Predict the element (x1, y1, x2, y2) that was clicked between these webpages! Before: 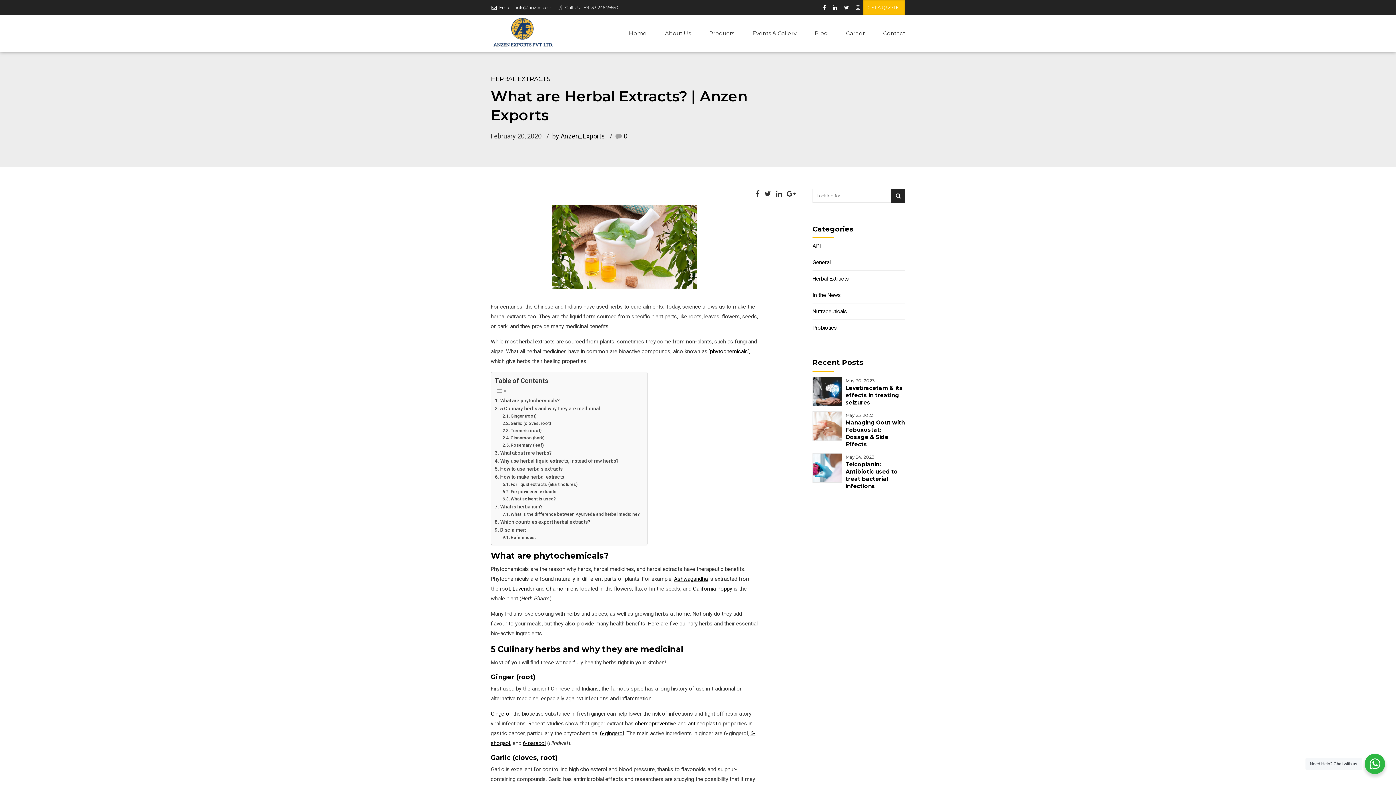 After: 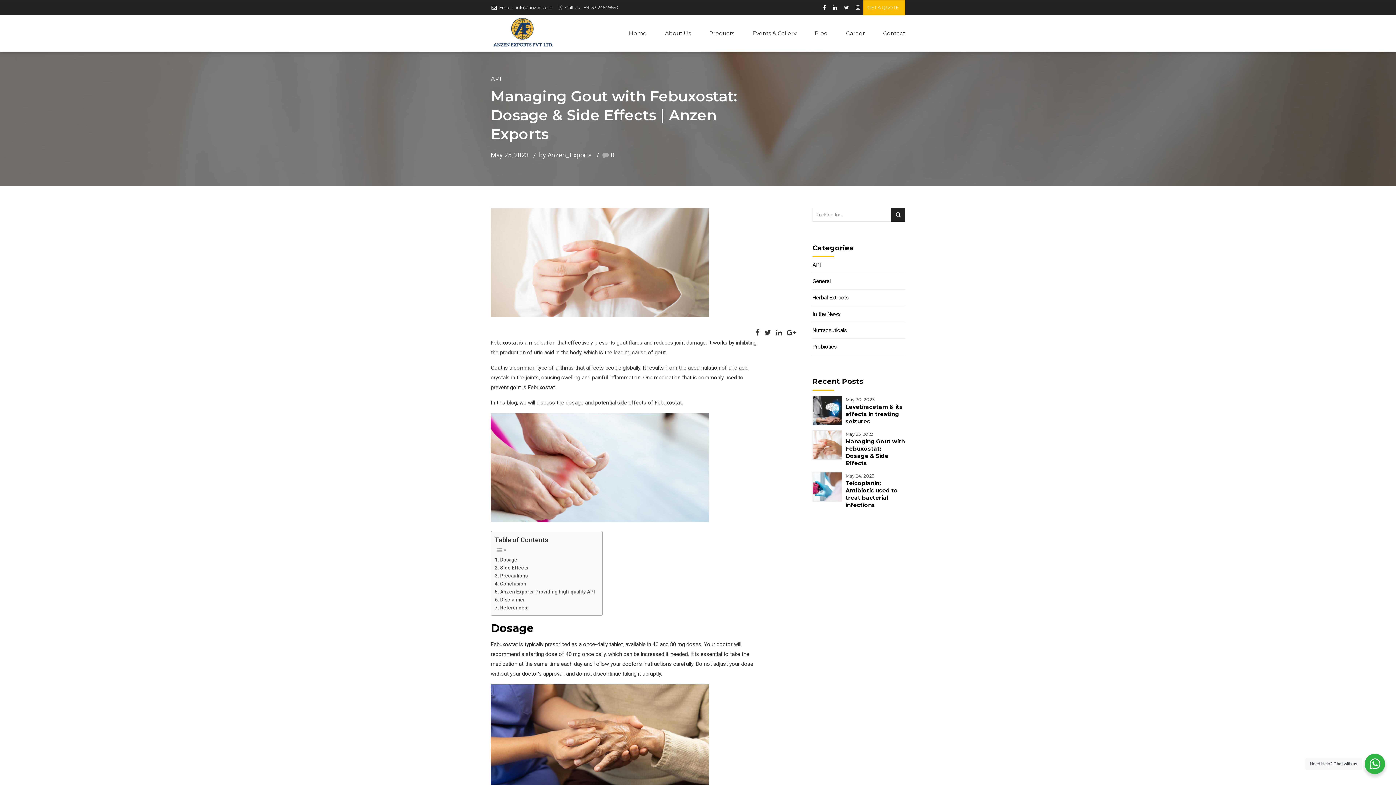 Action: label: Managing Gout with Febuxostat: Dosage & Side Effects bbox: (845, 419, 905, 448)